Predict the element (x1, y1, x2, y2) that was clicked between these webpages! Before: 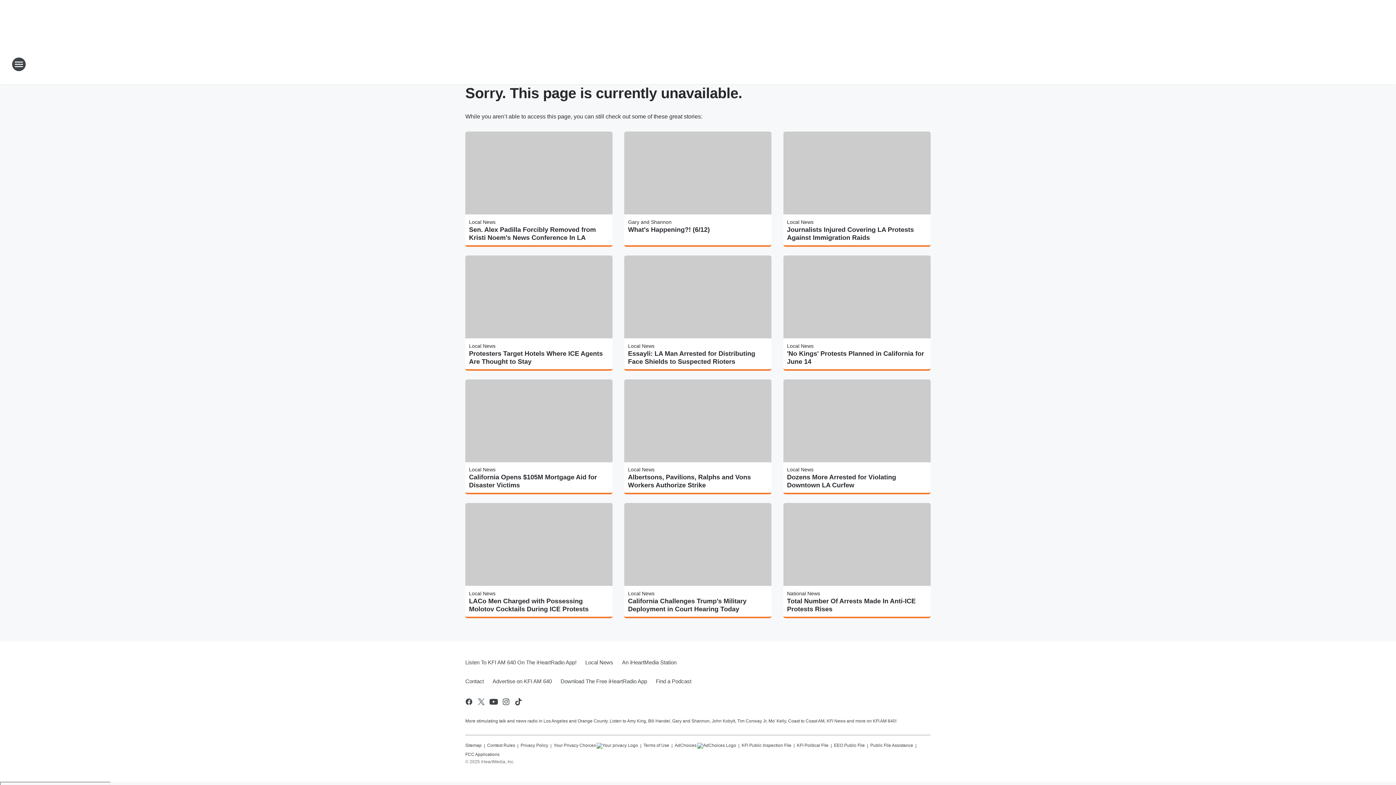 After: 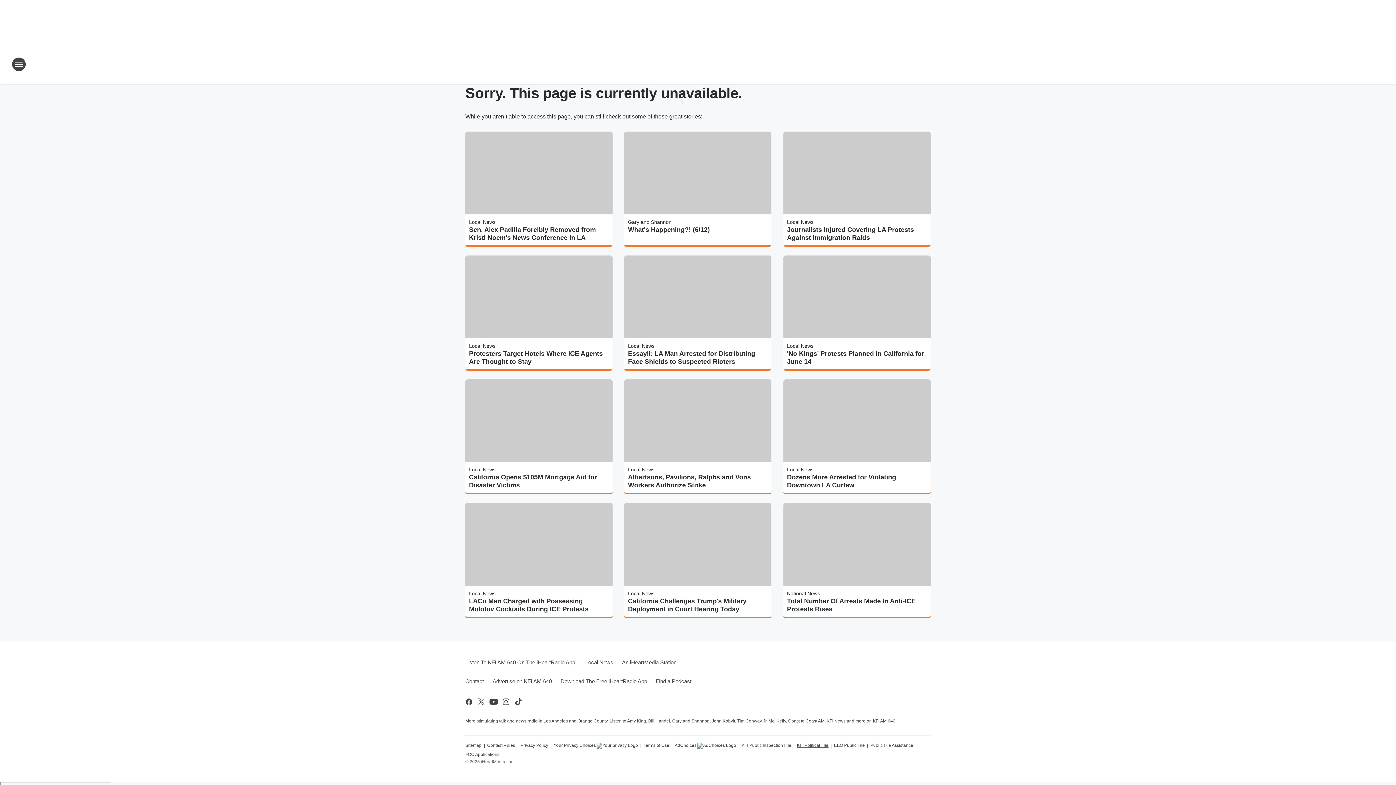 Action: bbox: (797, 740, 828, 749) label: KFI Political File